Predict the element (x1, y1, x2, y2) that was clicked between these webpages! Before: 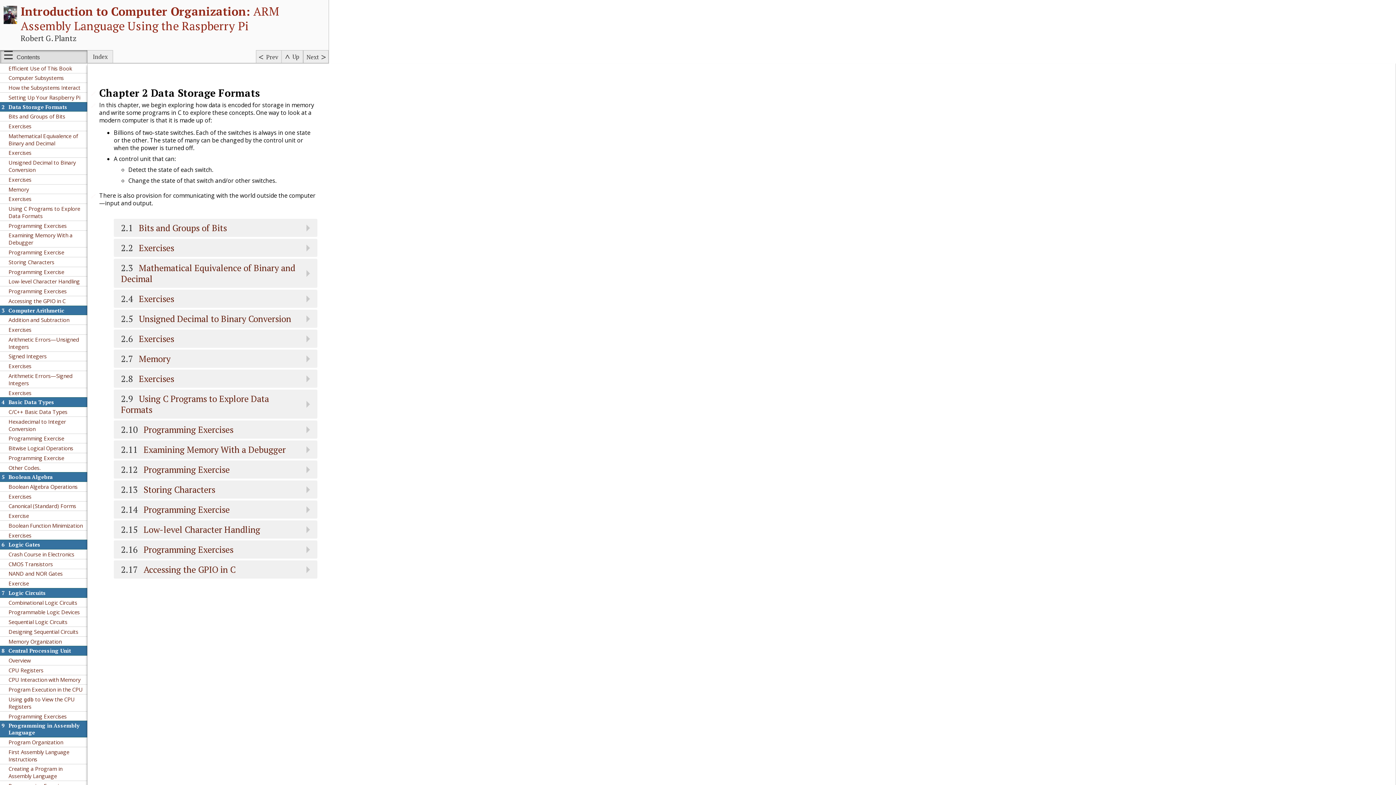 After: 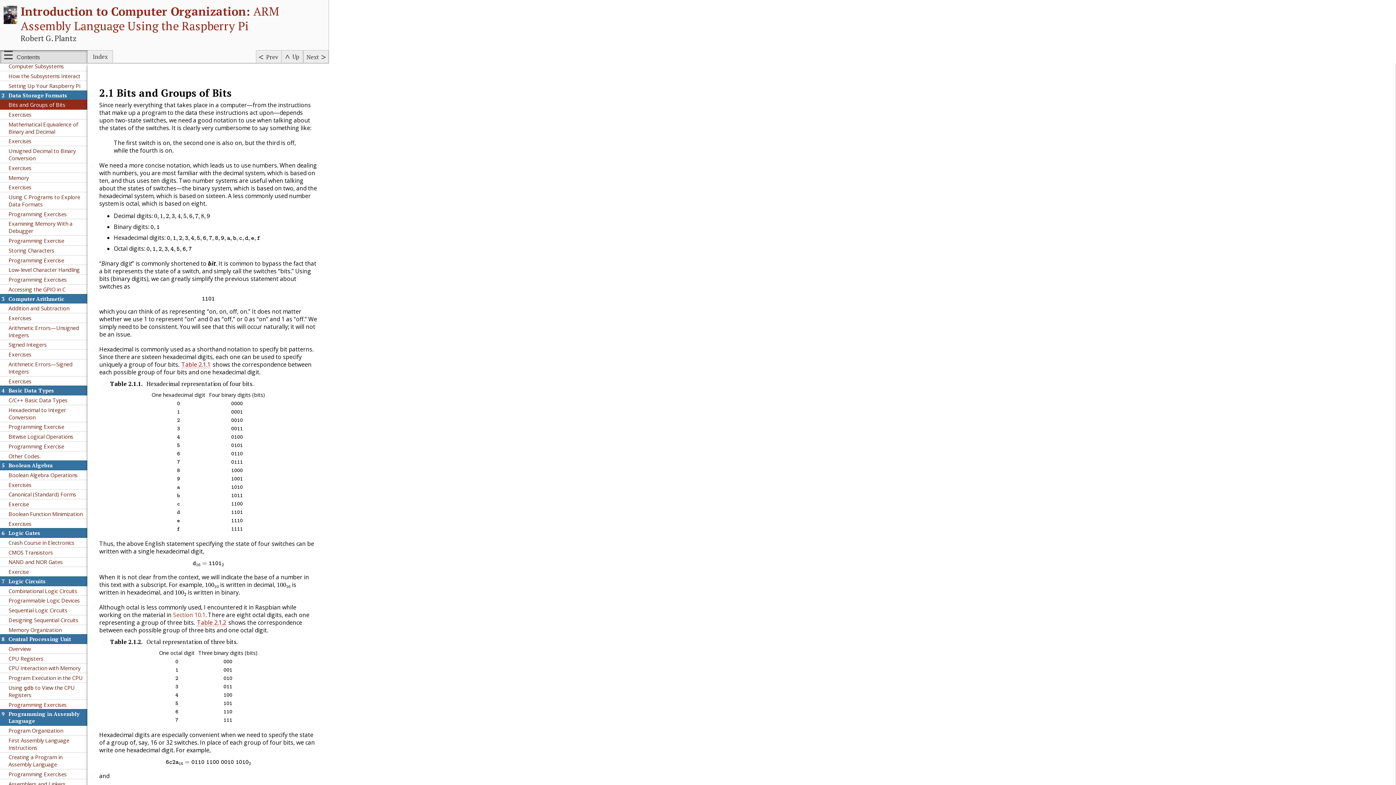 Action: bbox: (303, 50, 328, 65) label: Next